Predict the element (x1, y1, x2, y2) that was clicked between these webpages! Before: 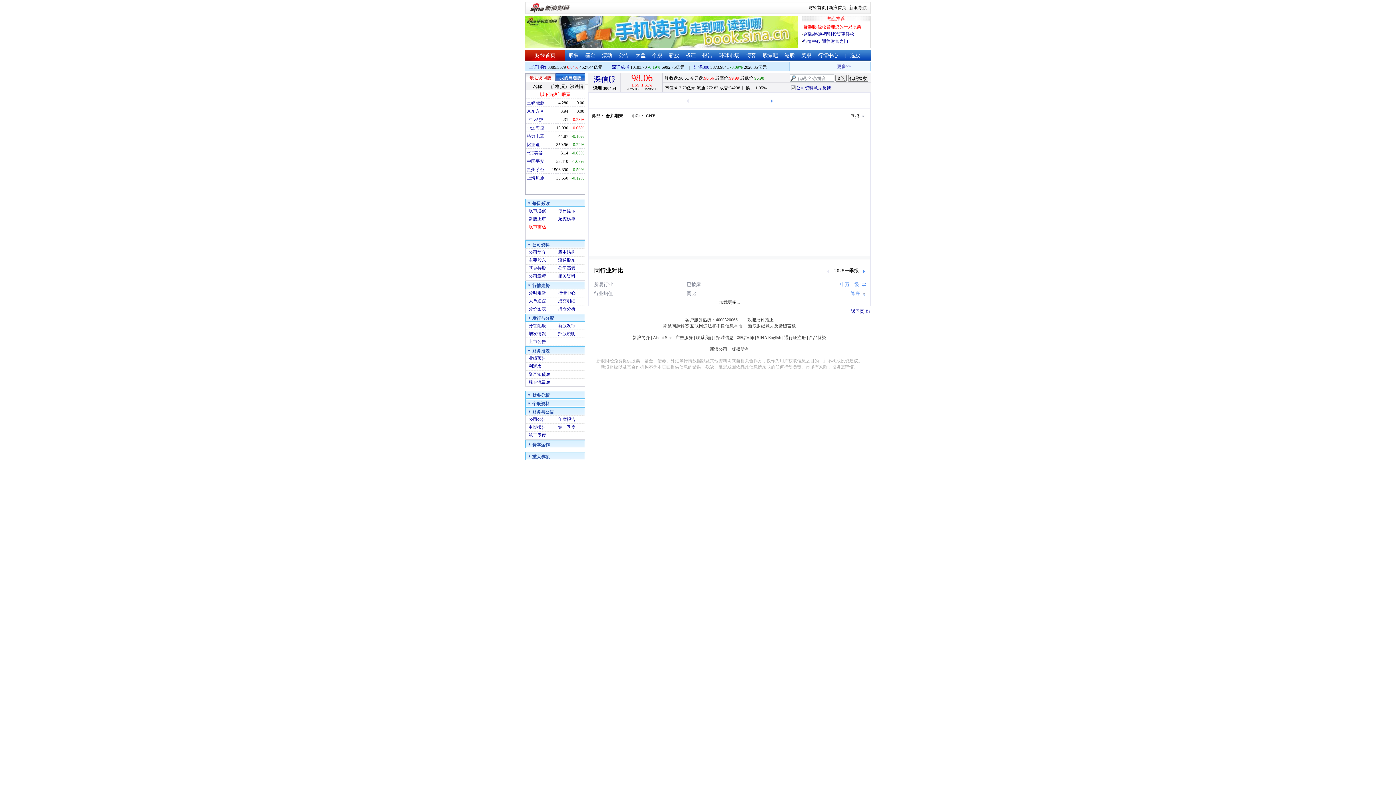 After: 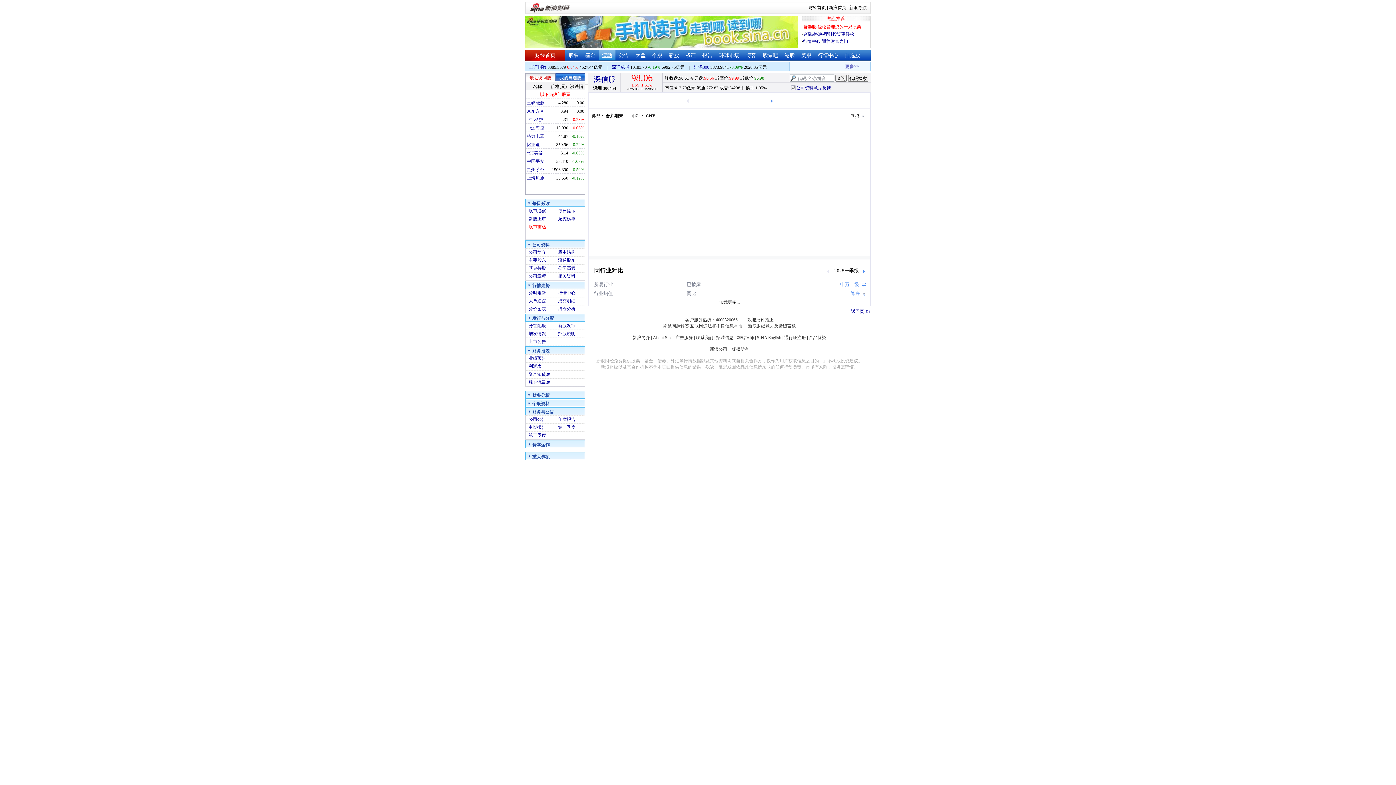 Action: bbox: (602, 52, 612, 58) label: 滚动